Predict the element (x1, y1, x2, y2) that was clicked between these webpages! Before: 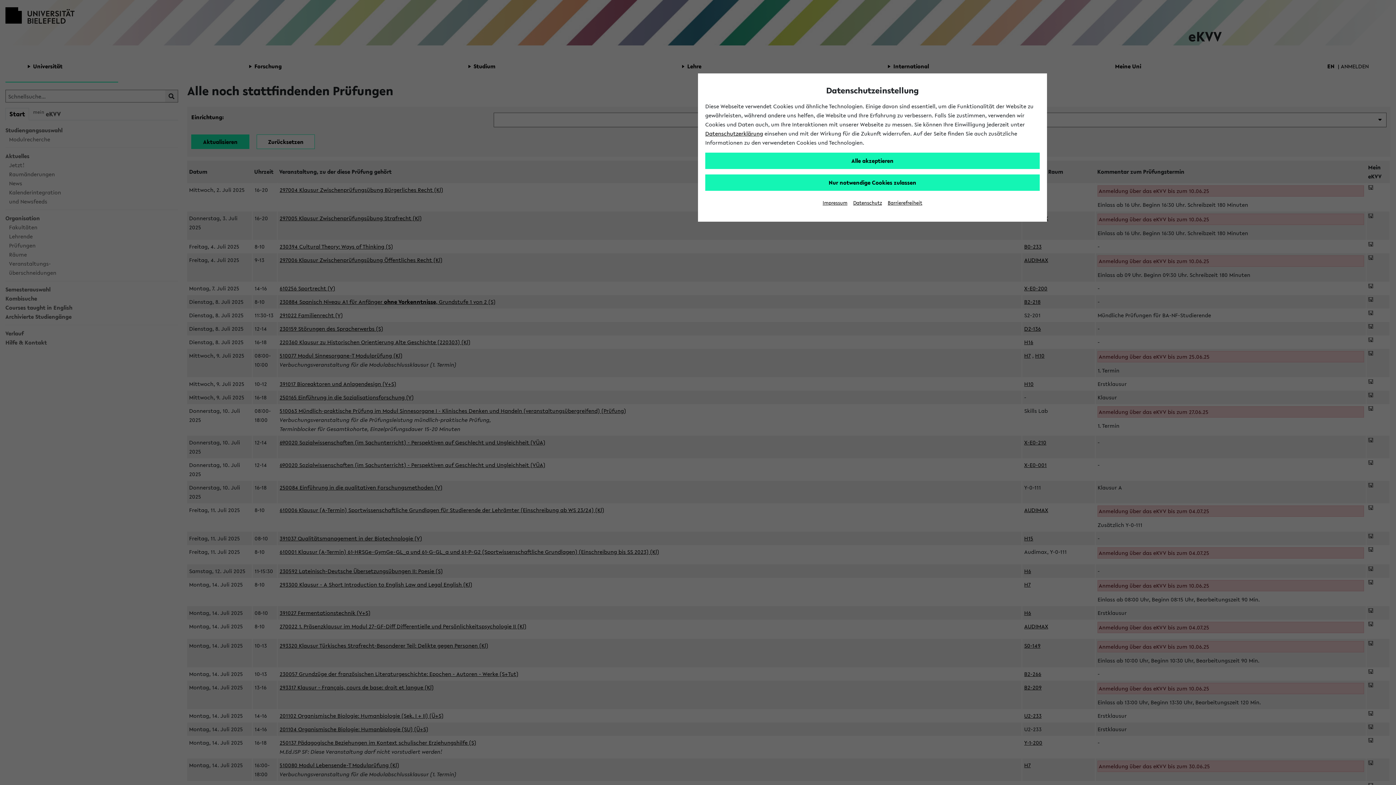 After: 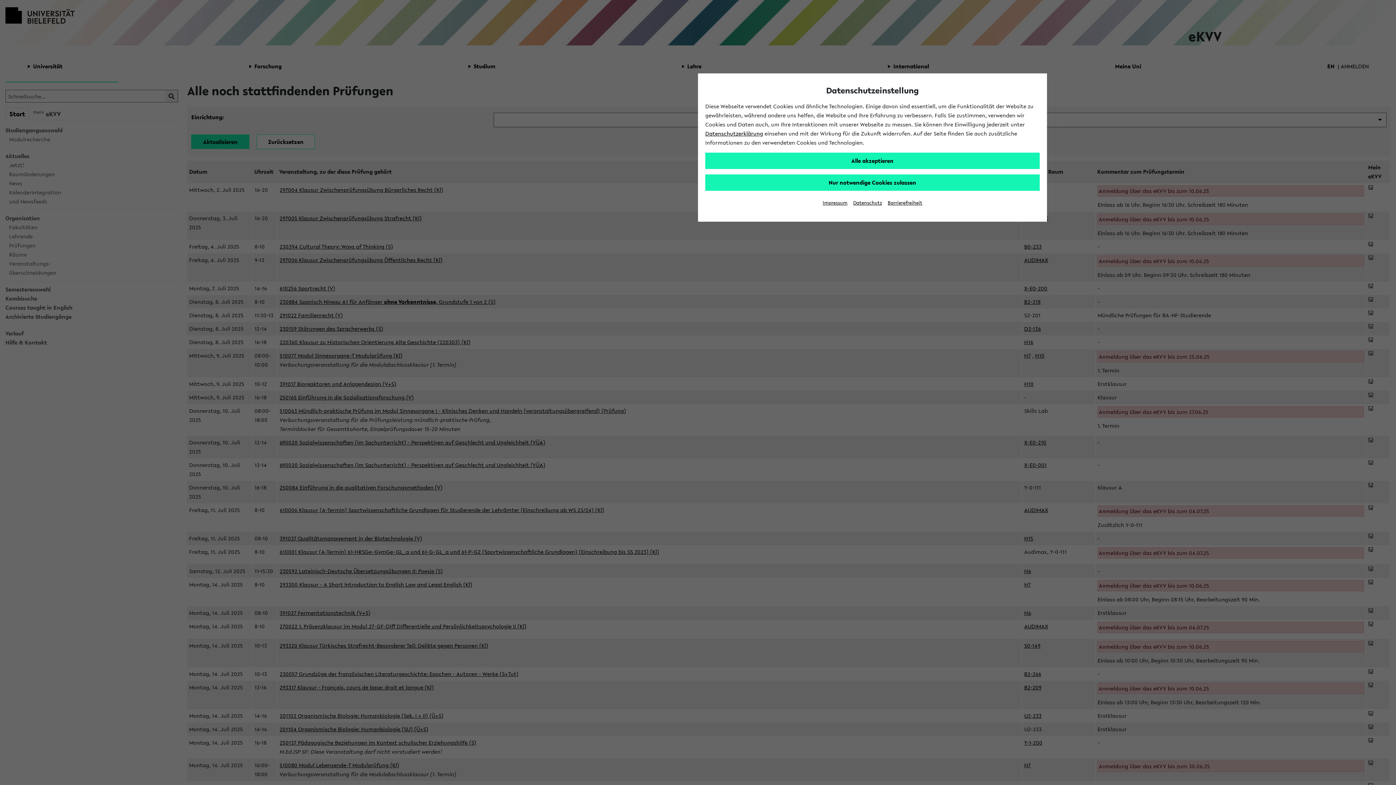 Action: bbox: (705, 129, 763, 137) label: Datenschutzerklärung